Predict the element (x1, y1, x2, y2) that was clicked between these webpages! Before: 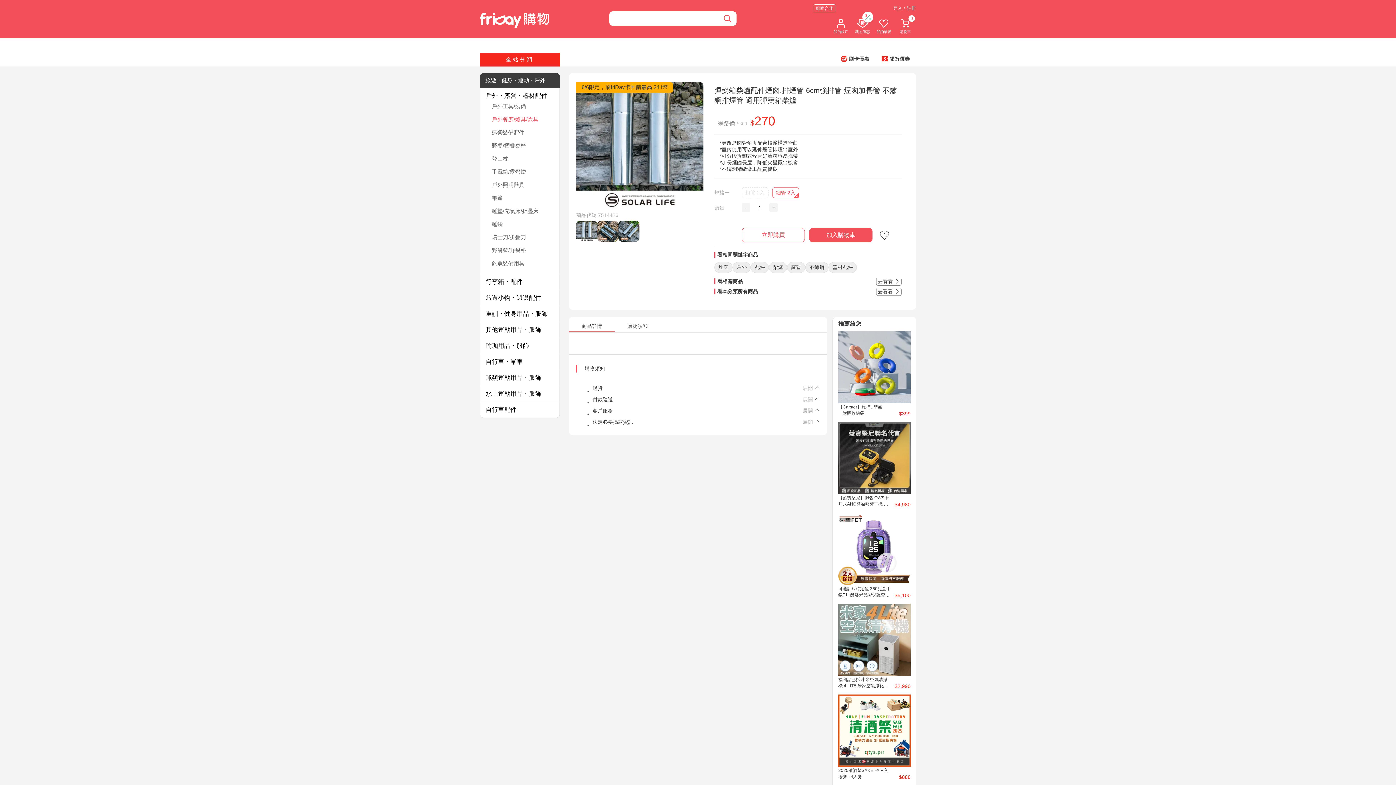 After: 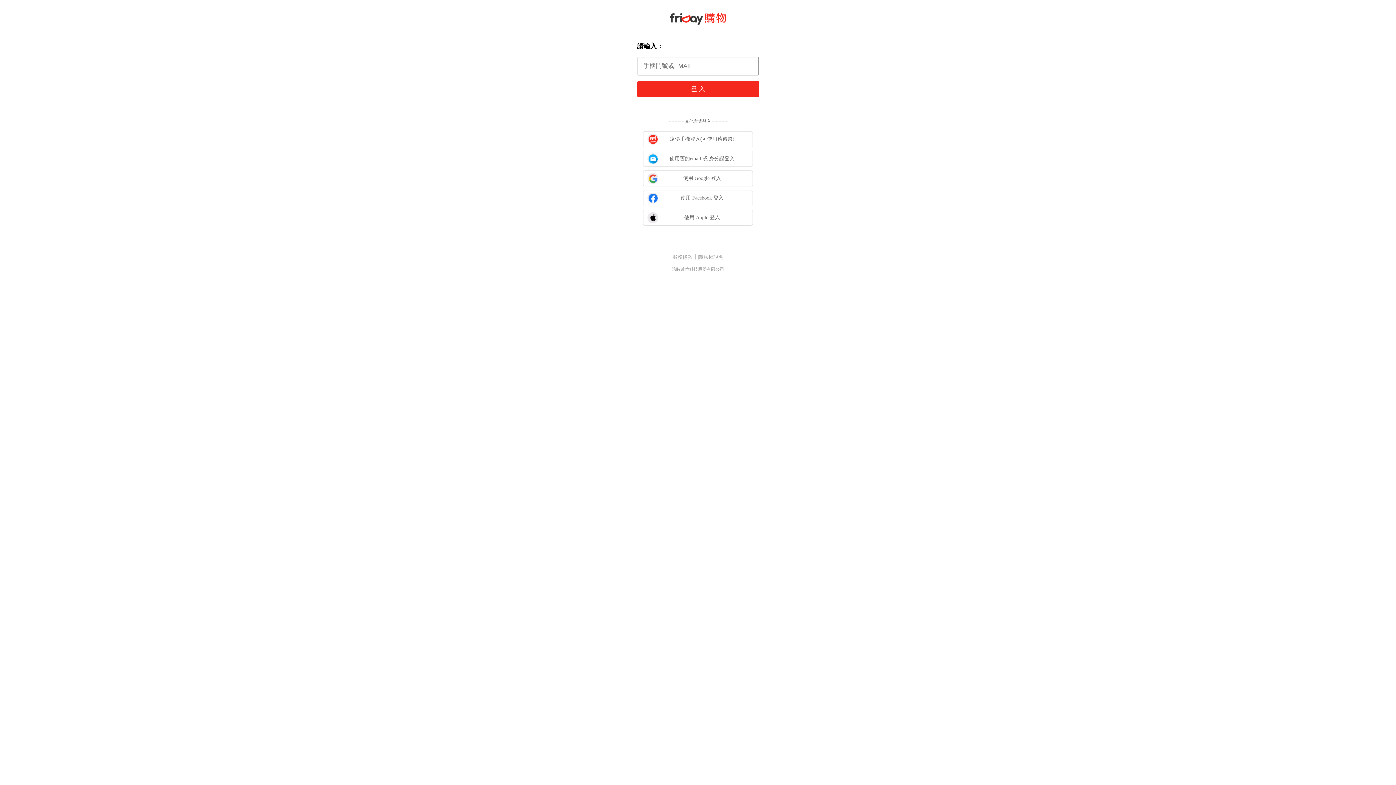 Action: bbox: (741, 216, 805, 231) label: 立即購買